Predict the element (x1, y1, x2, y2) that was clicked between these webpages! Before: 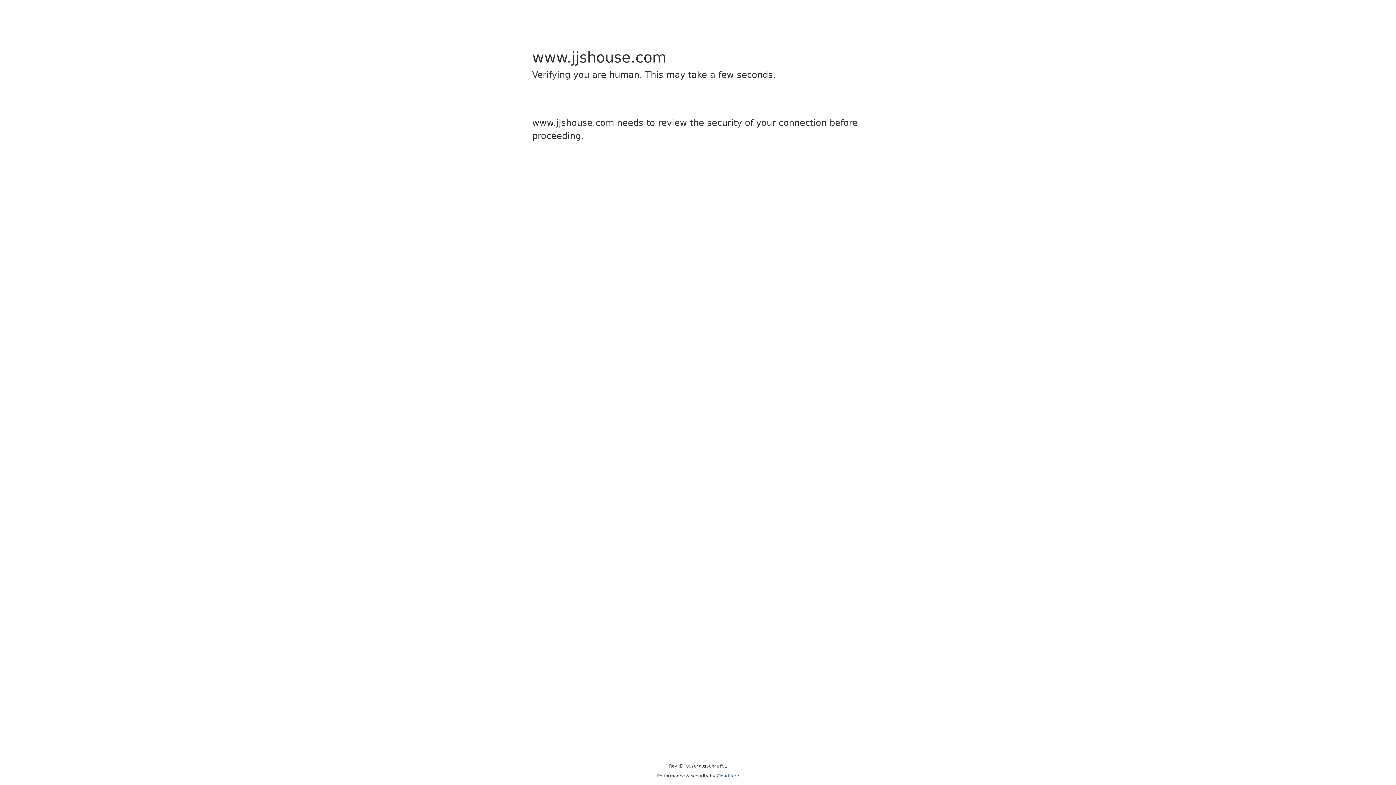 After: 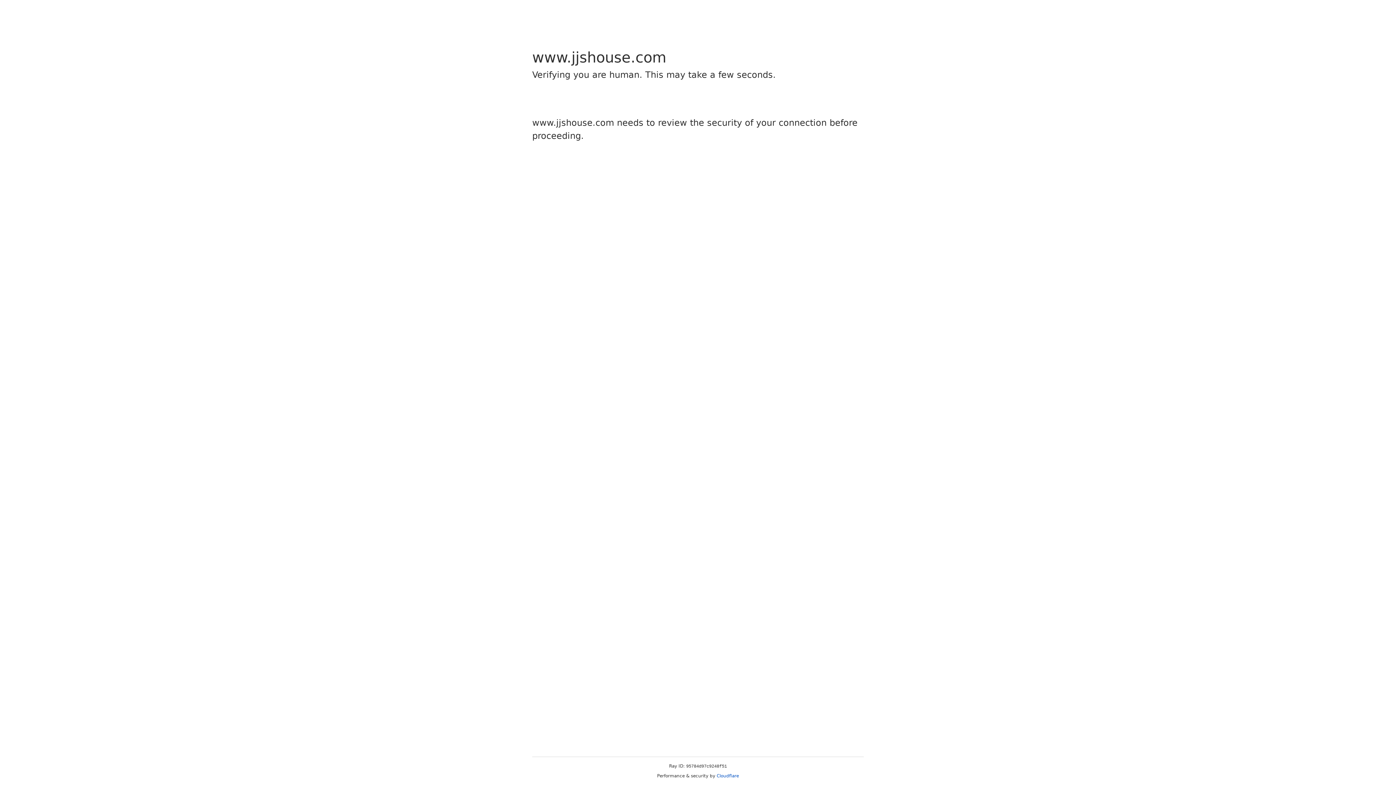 Action: label: Cloudflare bbox: (716, 773, 739, 778)